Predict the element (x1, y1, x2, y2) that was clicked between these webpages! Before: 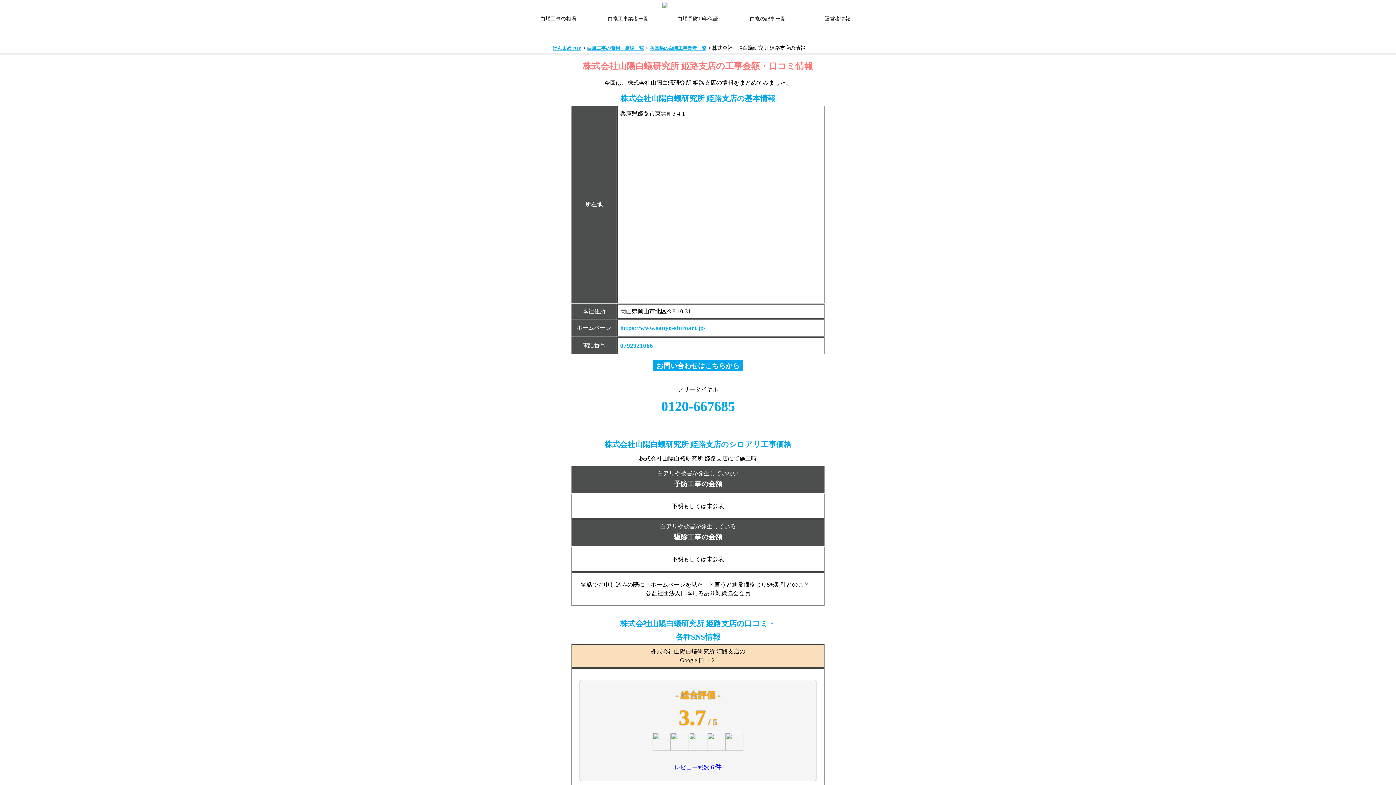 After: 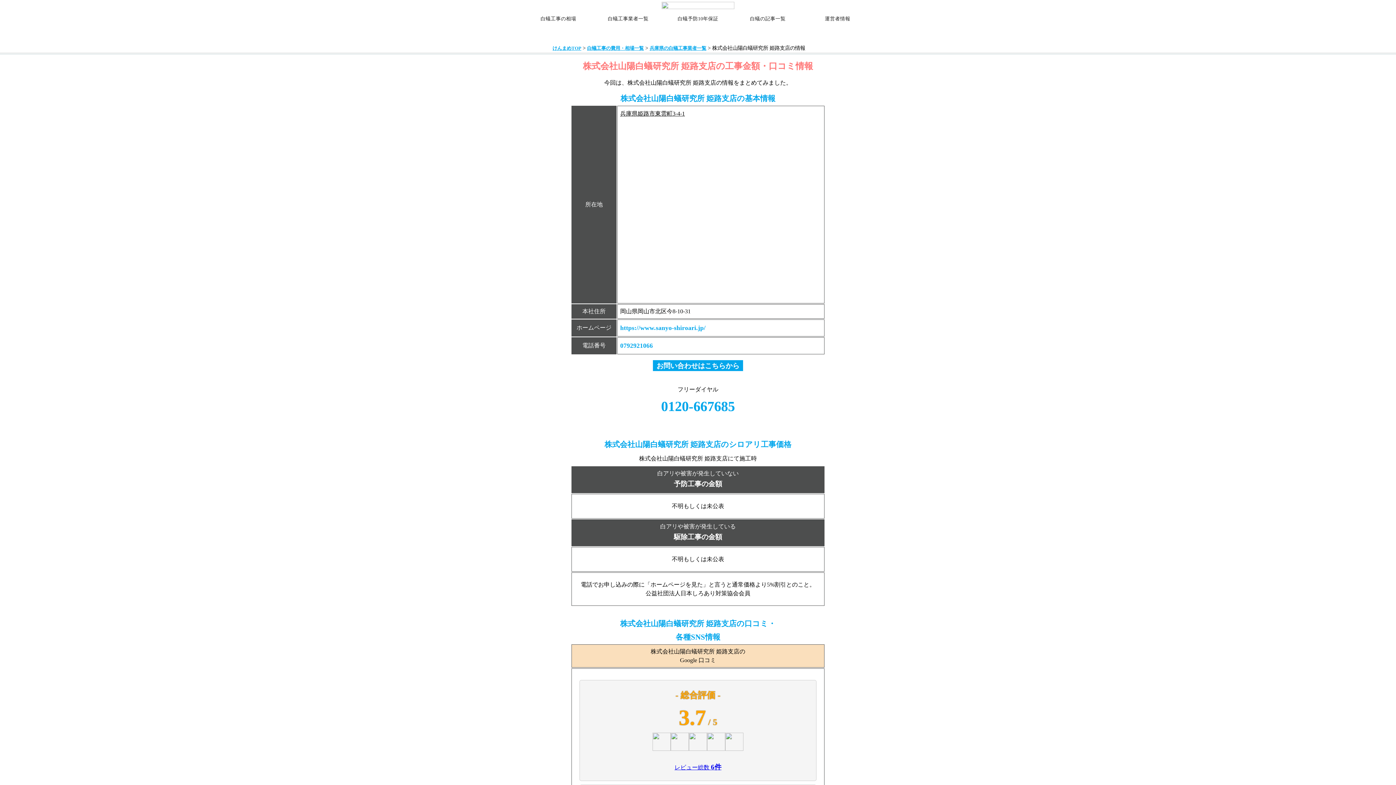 Action: label: お問い合わせはこちらから bbox: (653, 360, 743, 371)